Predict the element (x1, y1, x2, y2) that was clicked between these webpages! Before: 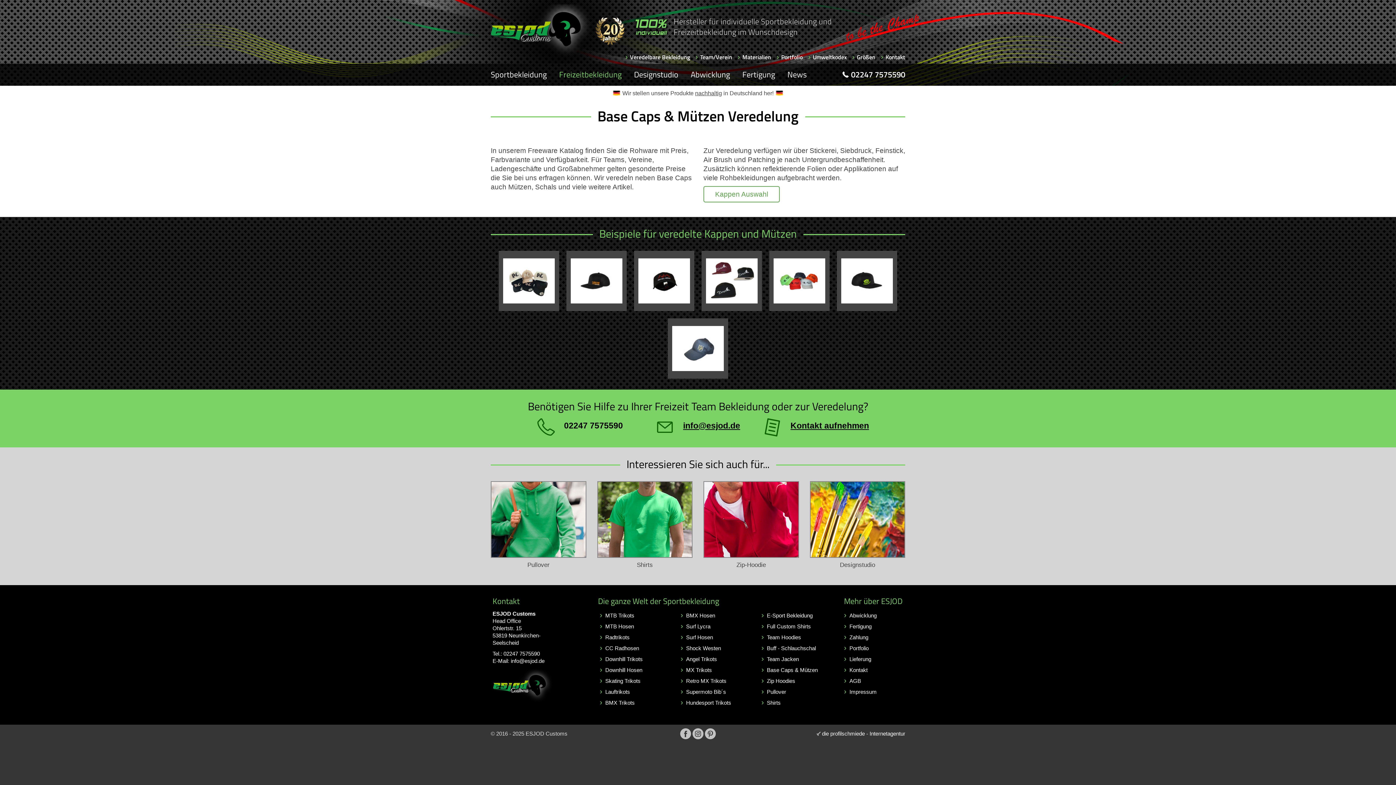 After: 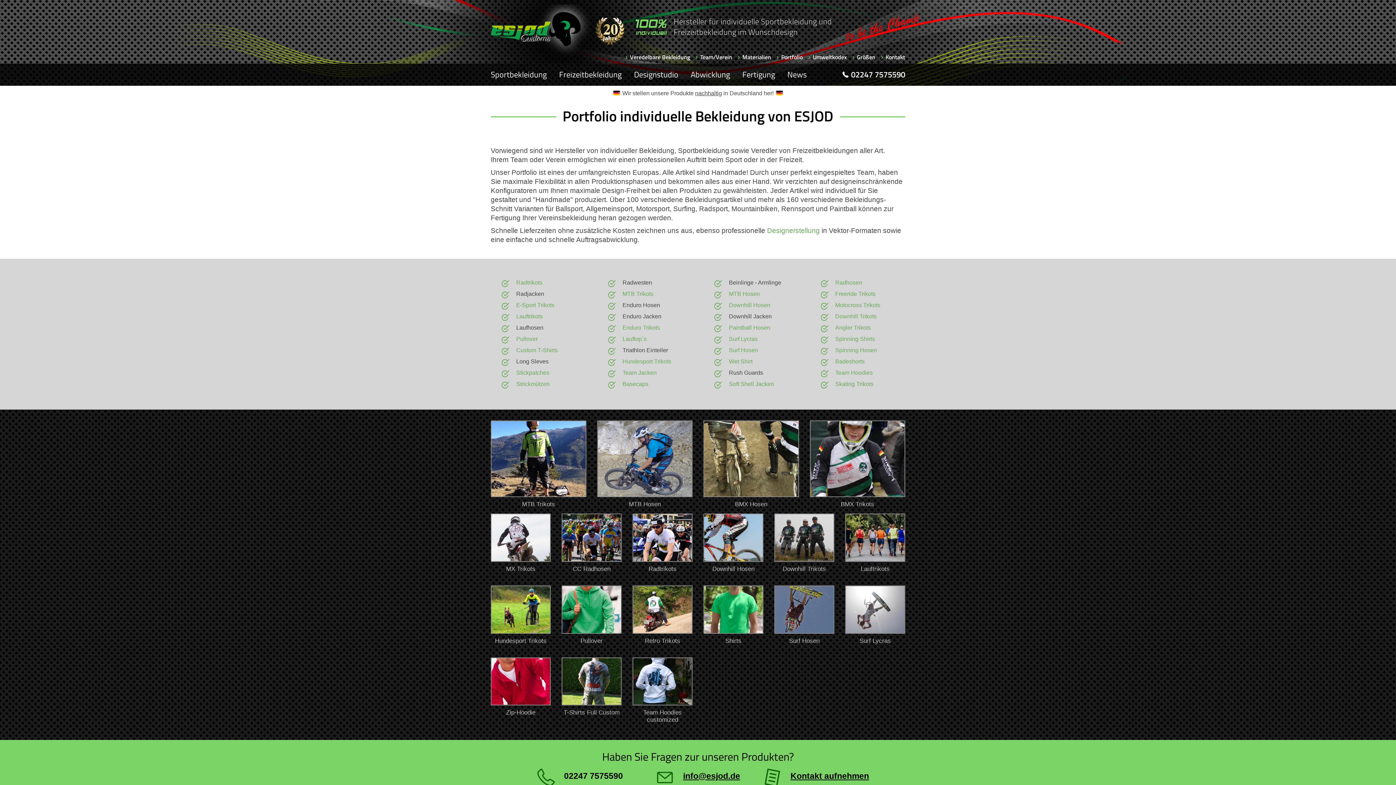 Action: bbox: (781, 52, 802, 61) label: Portfolio